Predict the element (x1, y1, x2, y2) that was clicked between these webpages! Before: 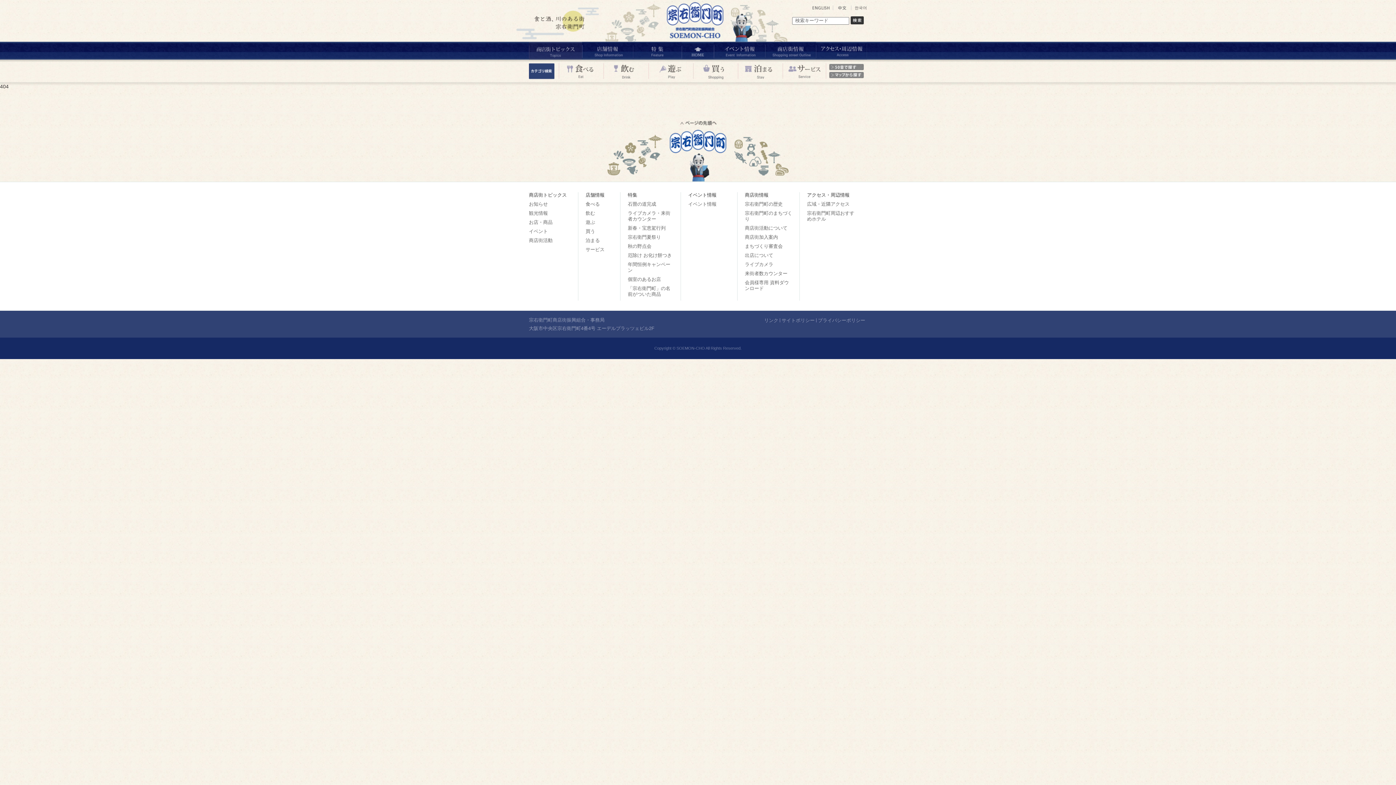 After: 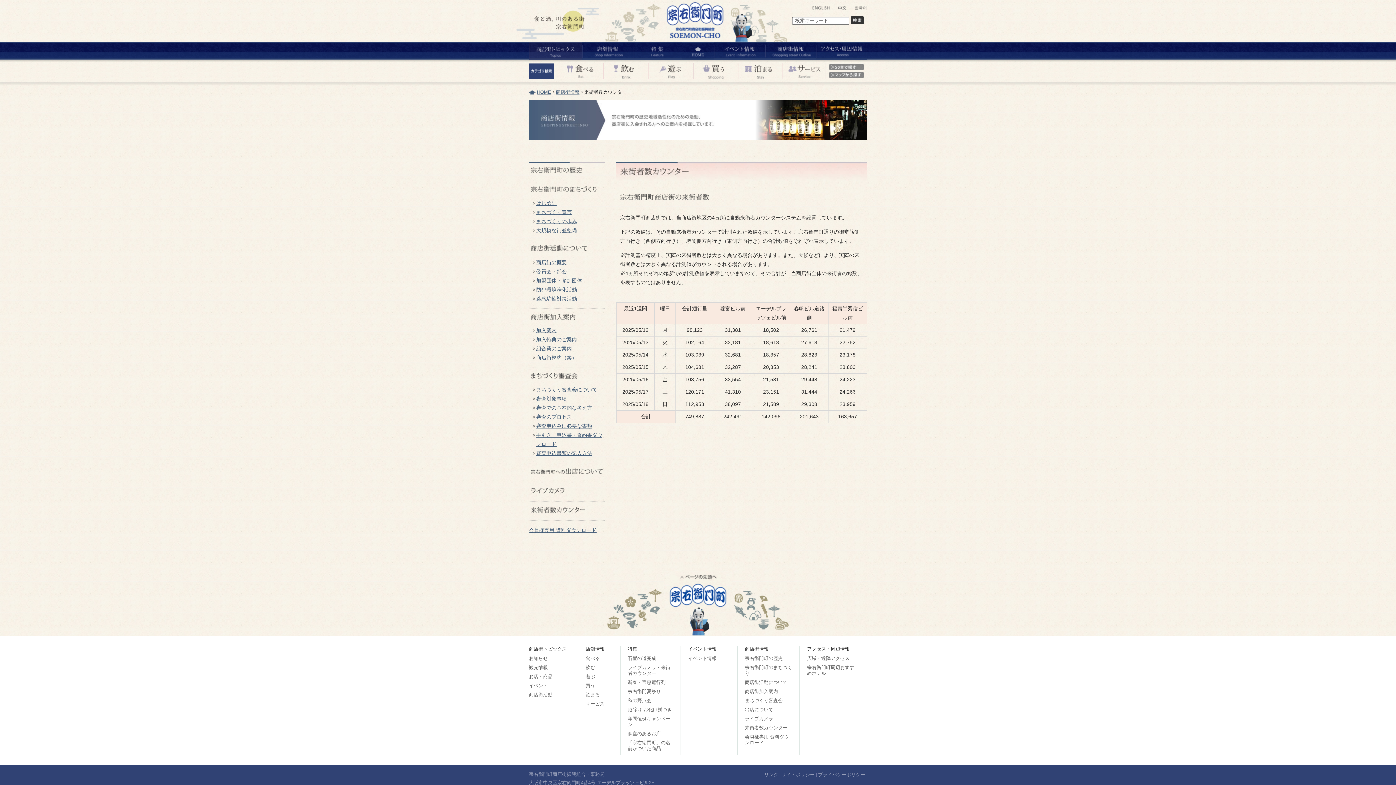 Action: bbox: (745, 271, 787, 276) label: 来街者数カウンター